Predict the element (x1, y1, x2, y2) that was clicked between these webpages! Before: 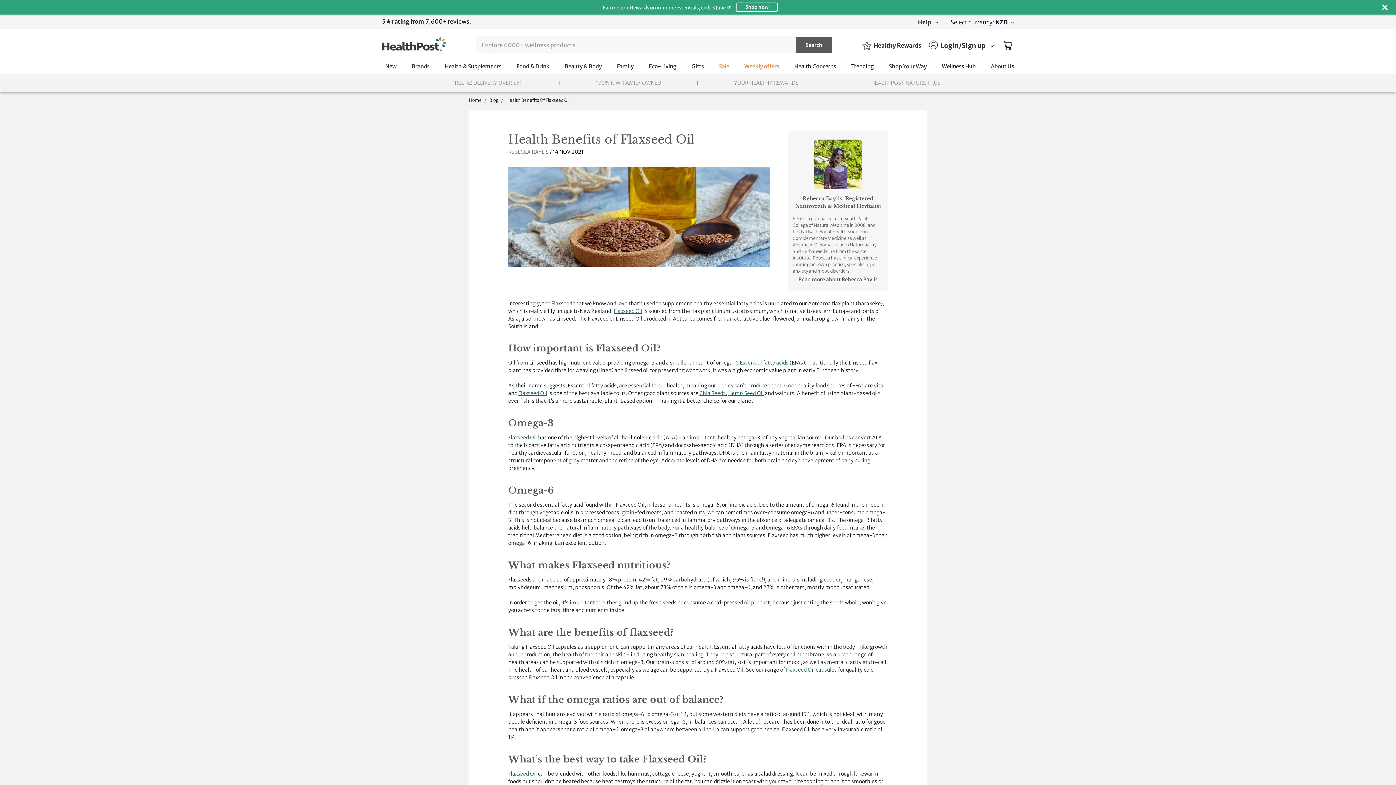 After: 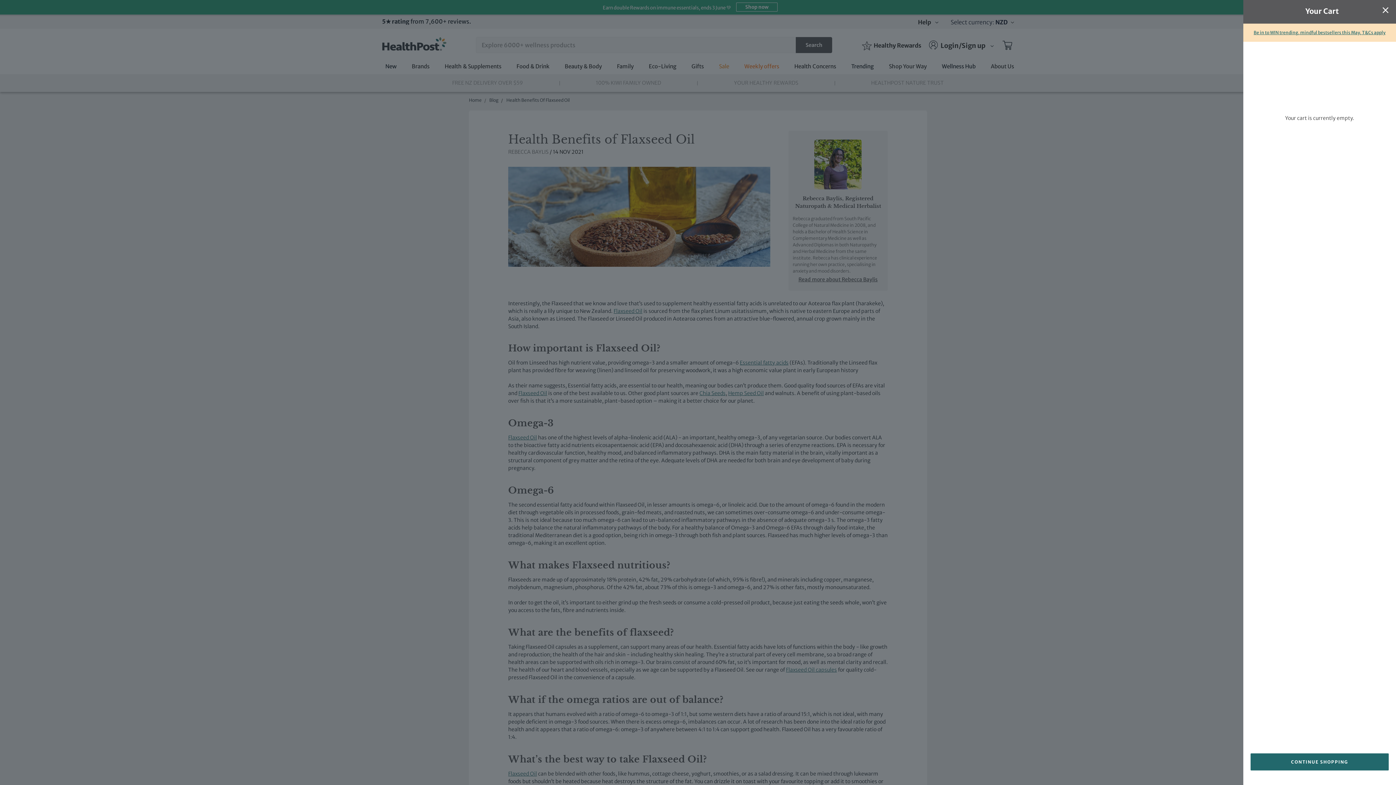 Action: bbox: (1001, 40, 1012, 57)